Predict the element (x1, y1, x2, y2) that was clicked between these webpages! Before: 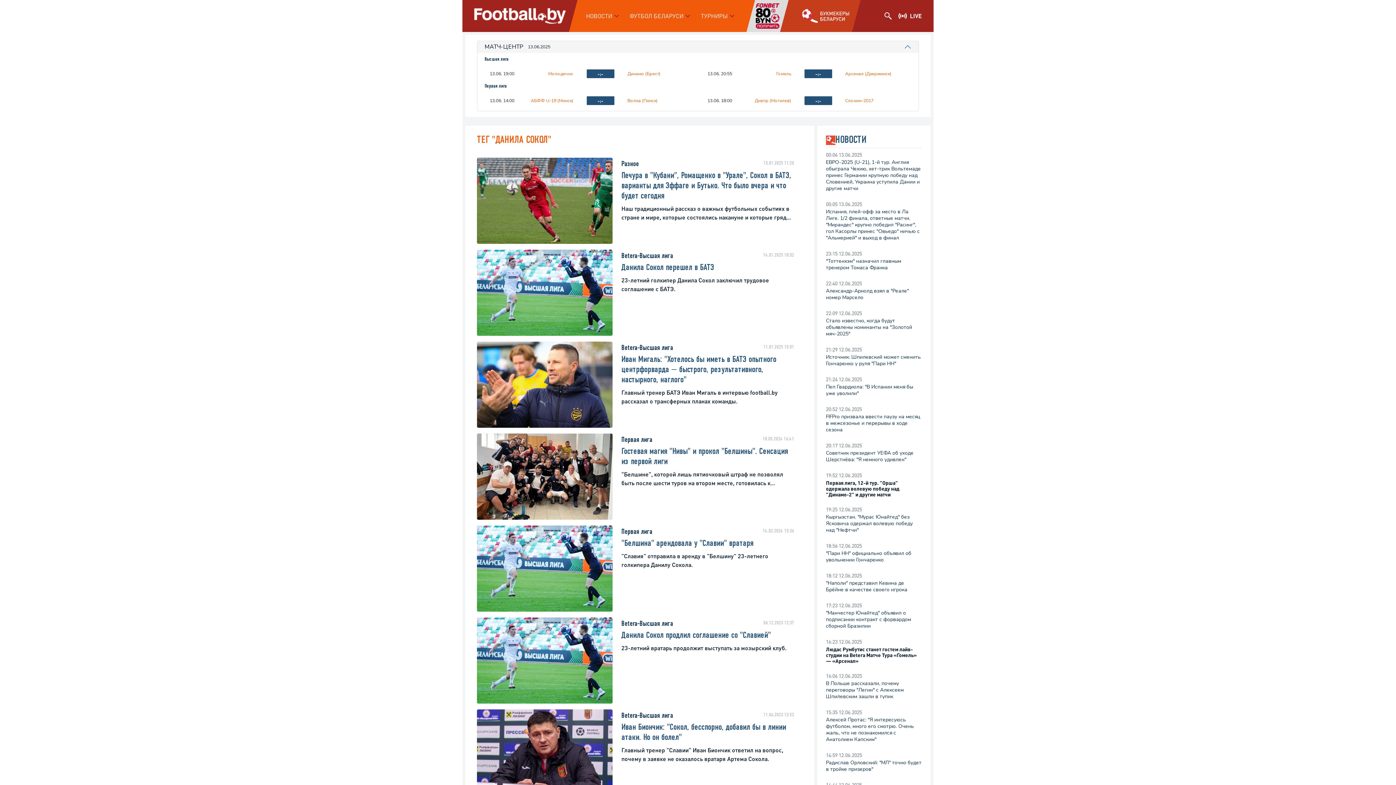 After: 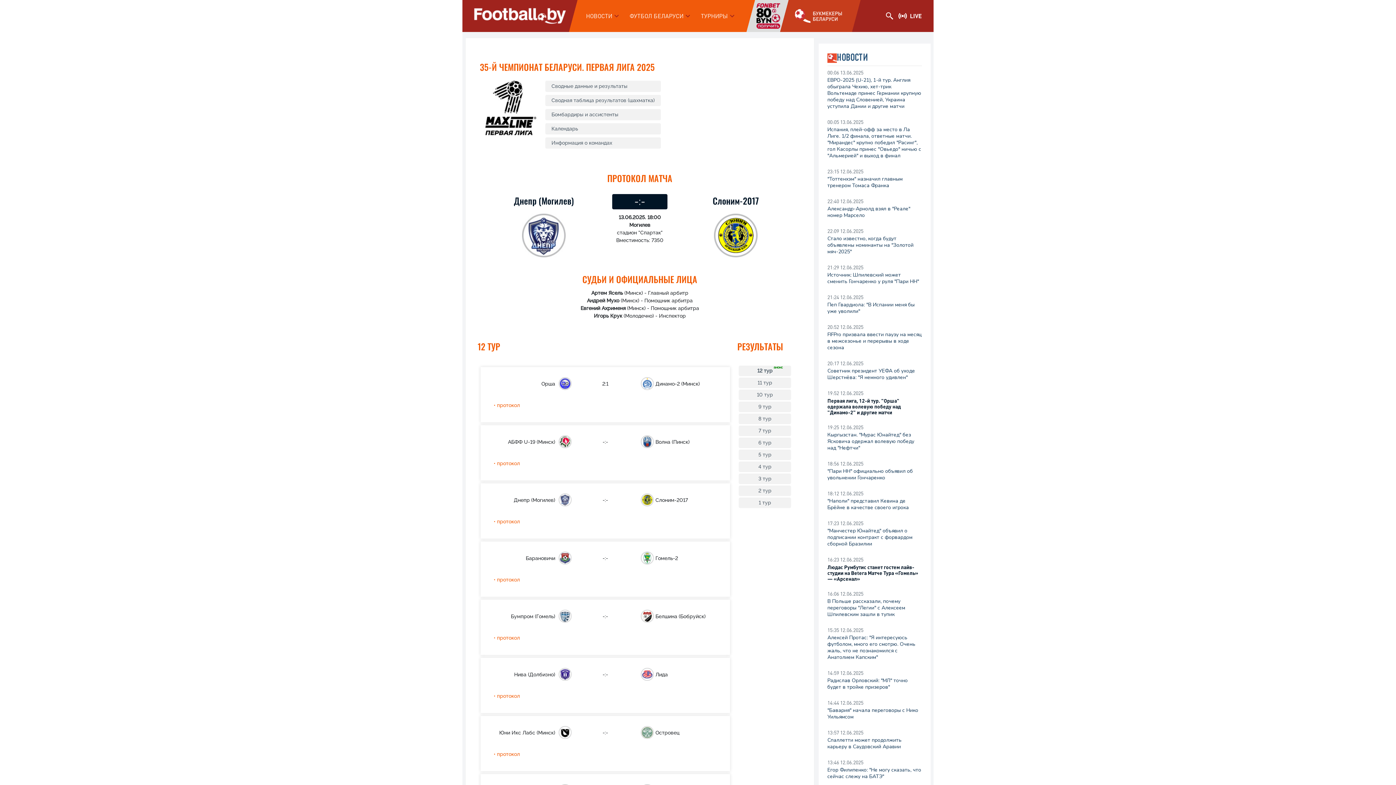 Action: label: -
:
- bbox: (815, 98, 821, 102)